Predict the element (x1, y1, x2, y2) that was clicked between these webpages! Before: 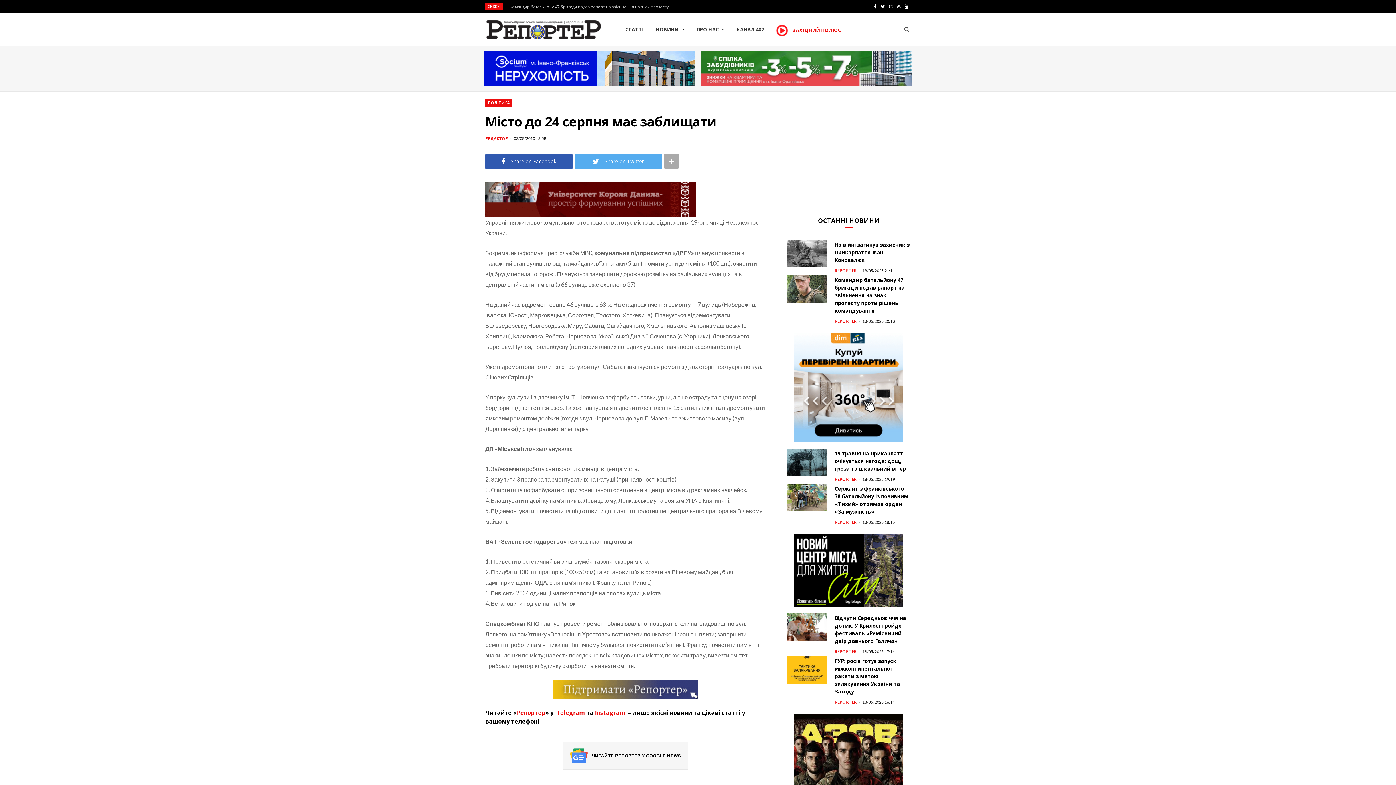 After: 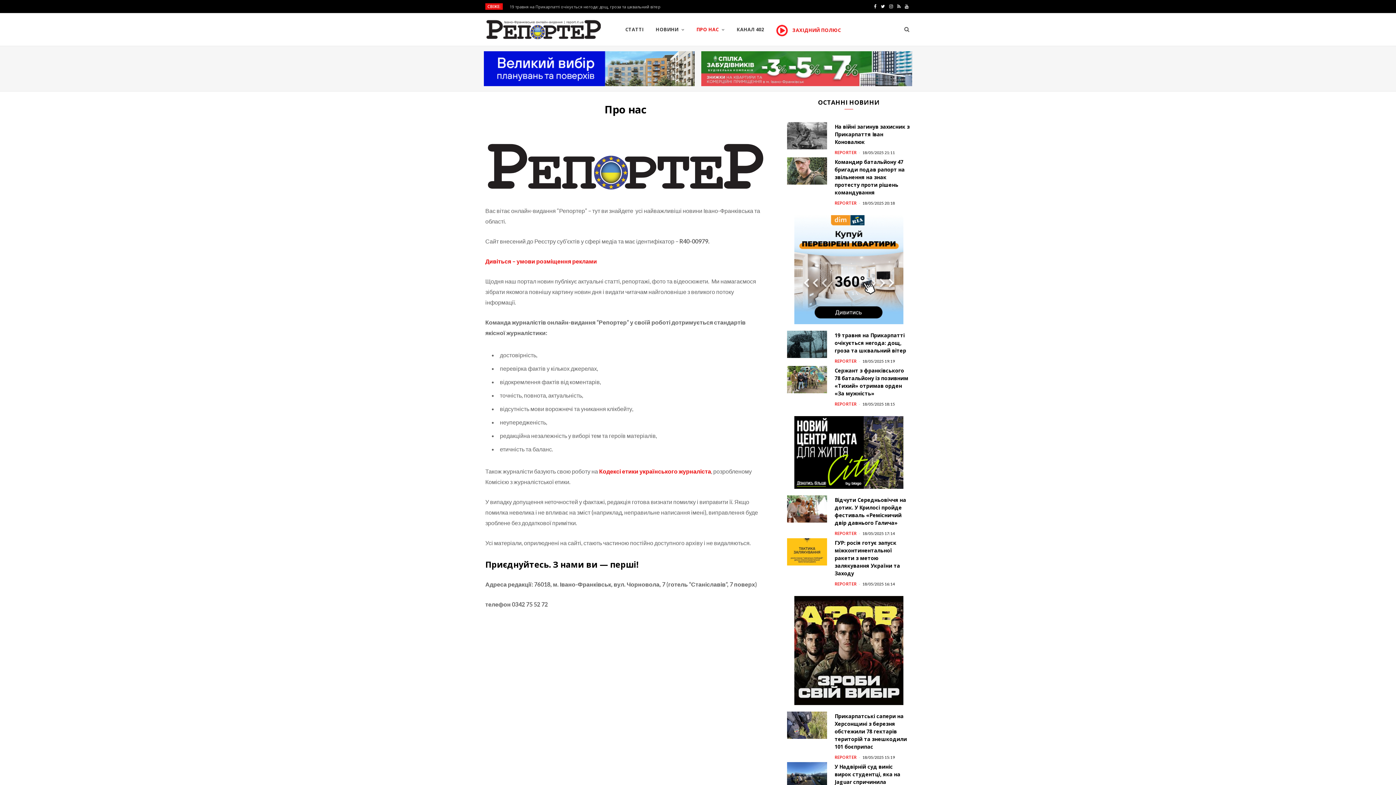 Action: bbox: (691, 13, 730, 45) label: ПРО НАС